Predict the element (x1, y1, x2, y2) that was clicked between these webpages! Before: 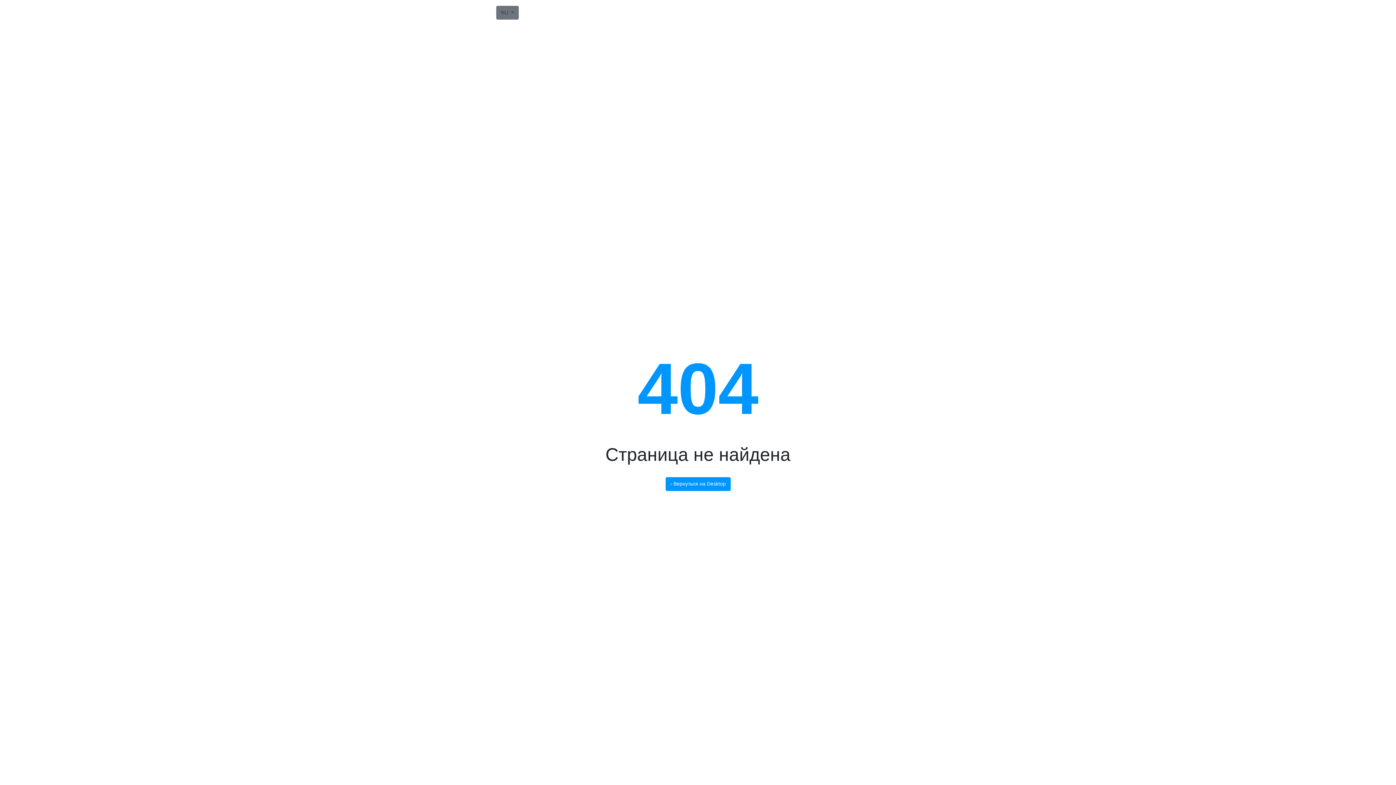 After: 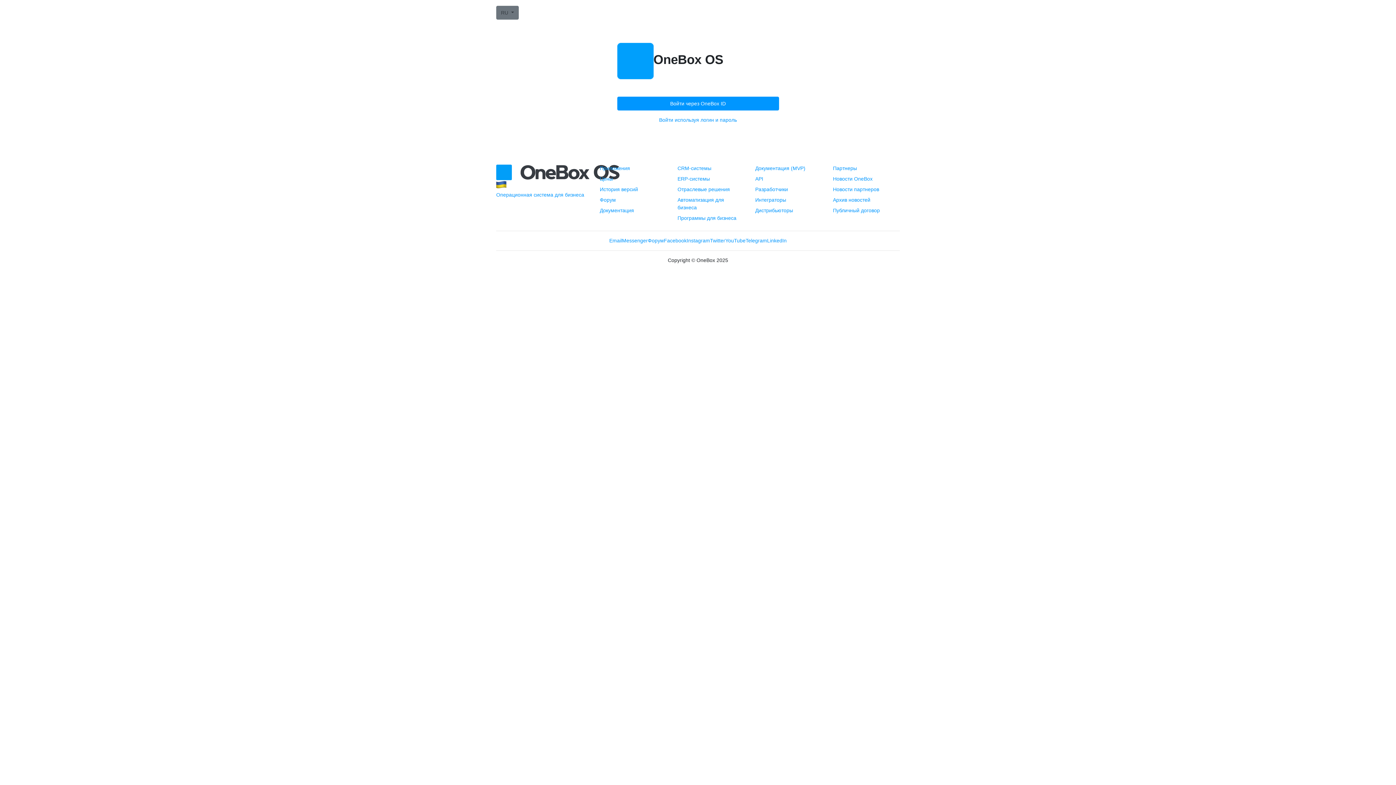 Action: label: ‹ Вернуться на Desktop bbox: (665, 477, 730, 491)